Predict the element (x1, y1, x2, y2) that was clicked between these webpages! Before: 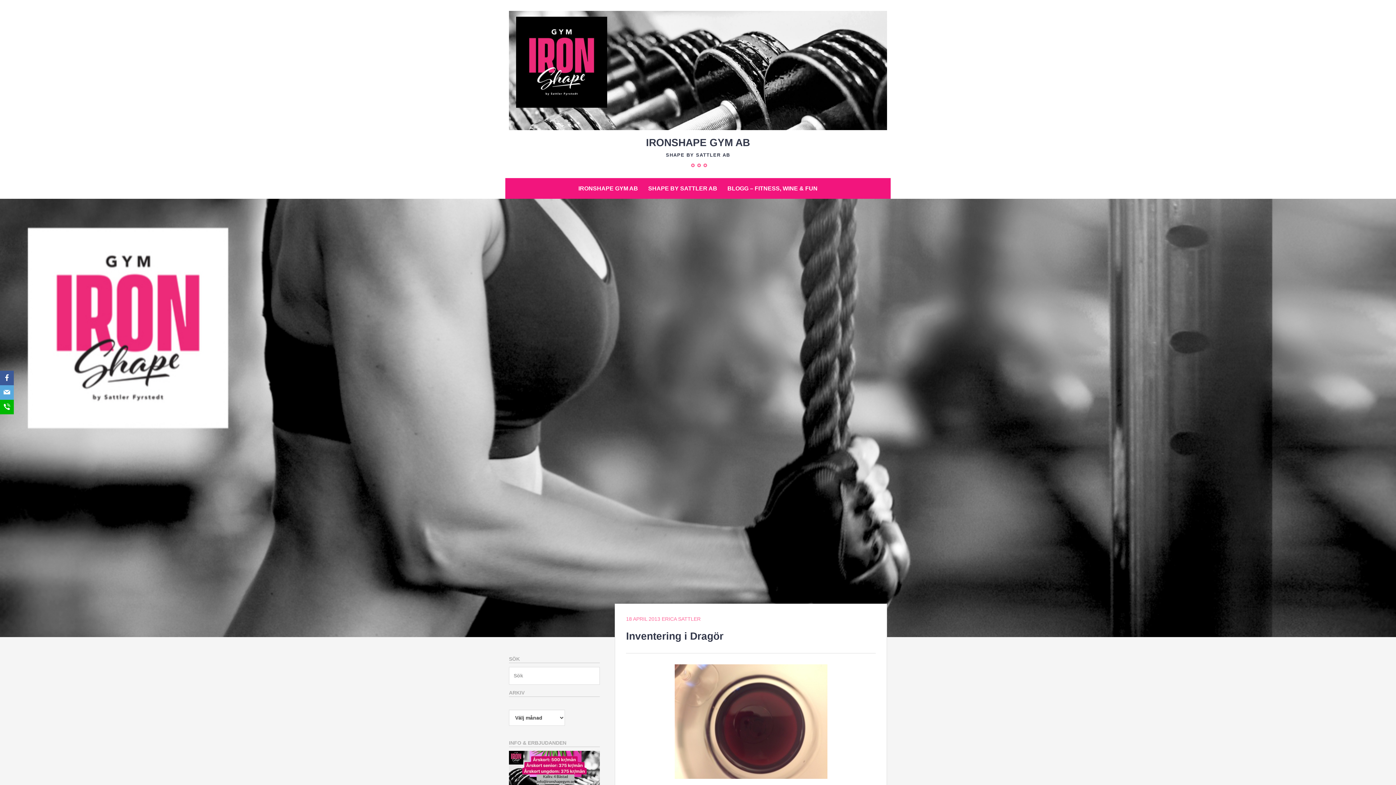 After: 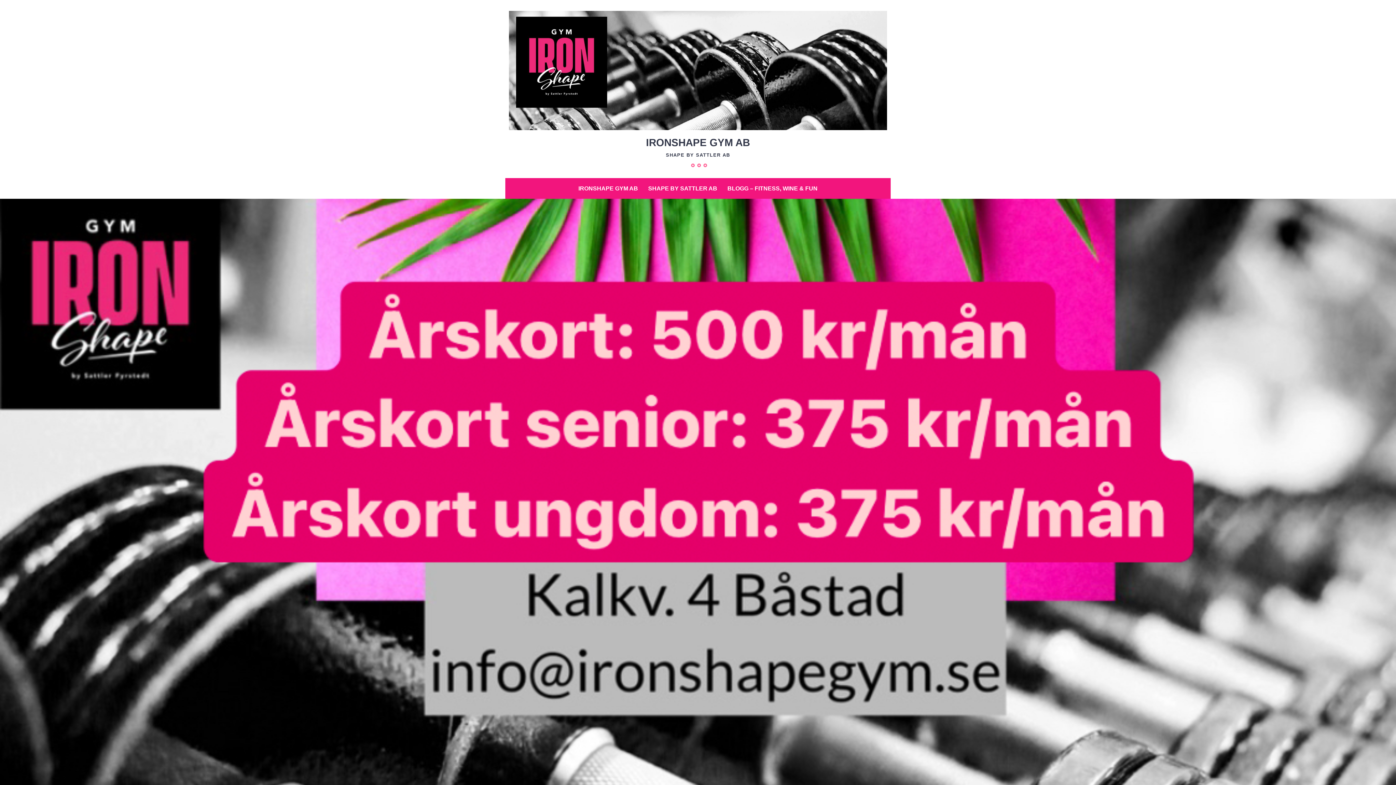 Action: bbox: (509, 125, 887, 131)